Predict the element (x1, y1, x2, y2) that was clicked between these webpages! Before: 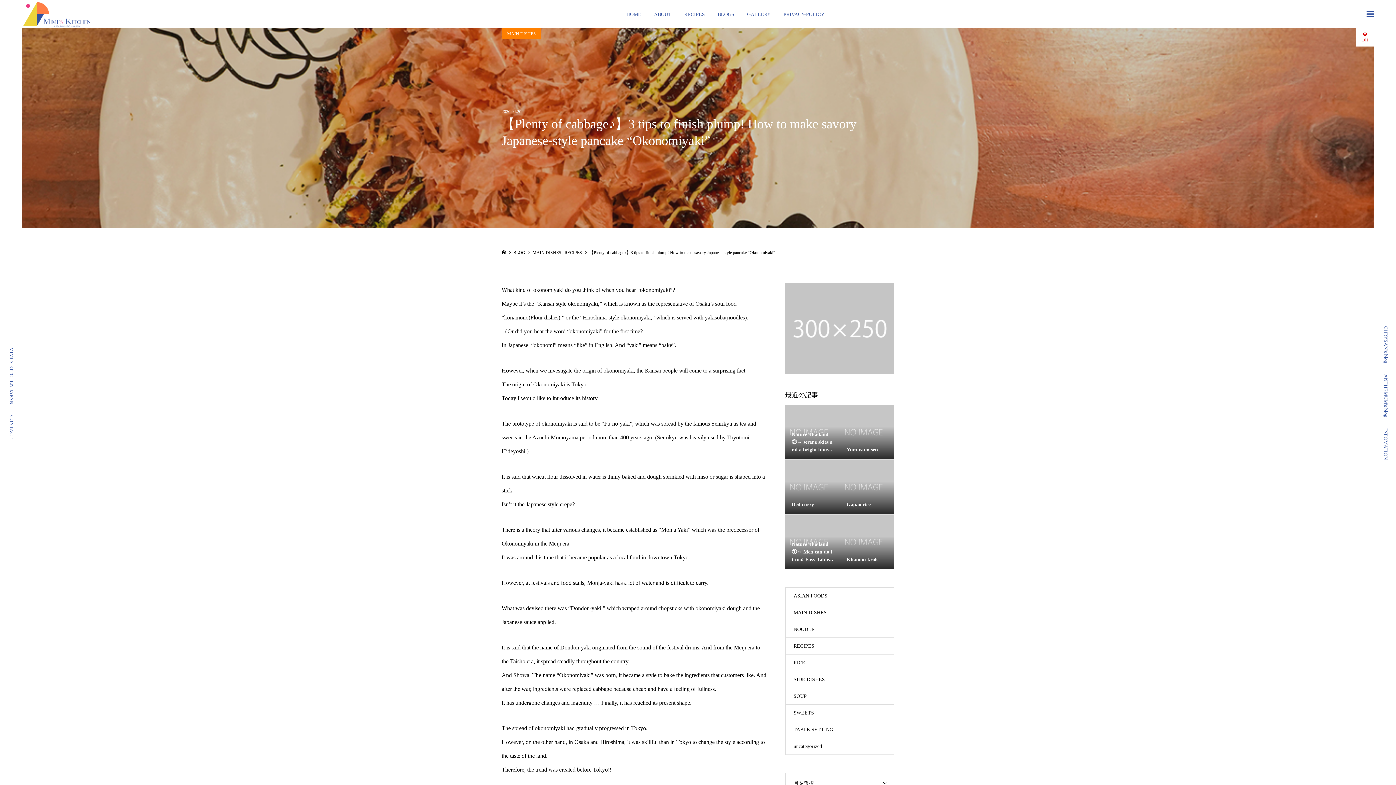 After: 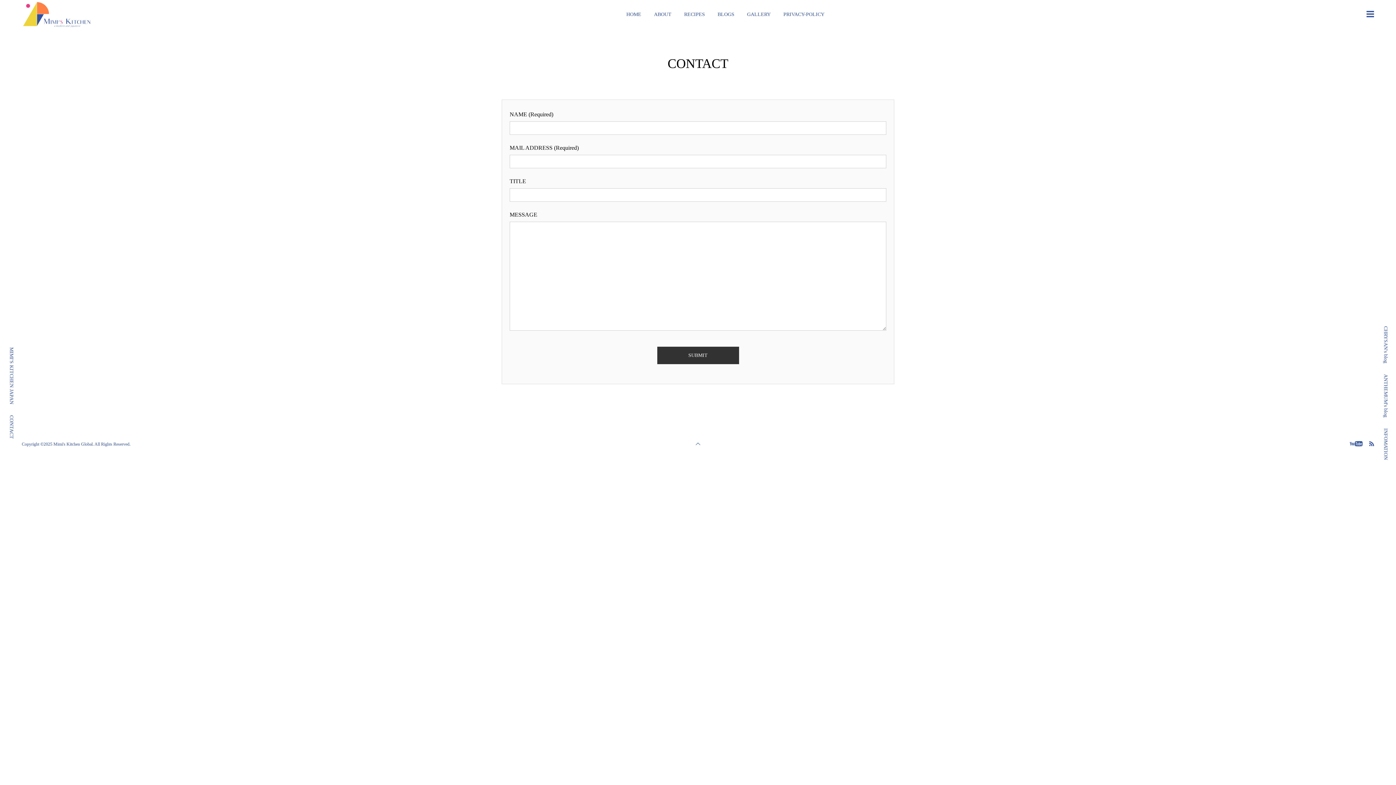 Action: label: CONTACT bbox: (8, 415, 14, 439)